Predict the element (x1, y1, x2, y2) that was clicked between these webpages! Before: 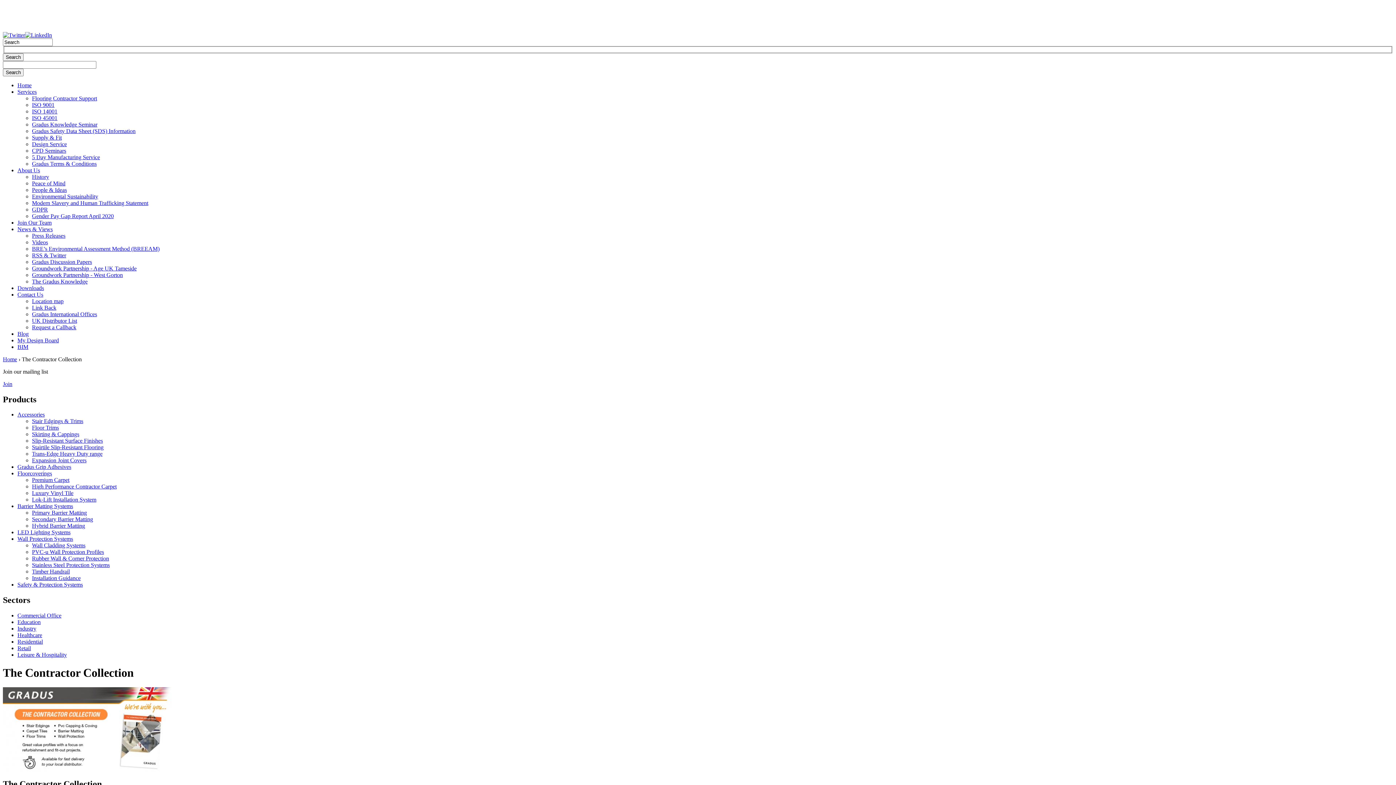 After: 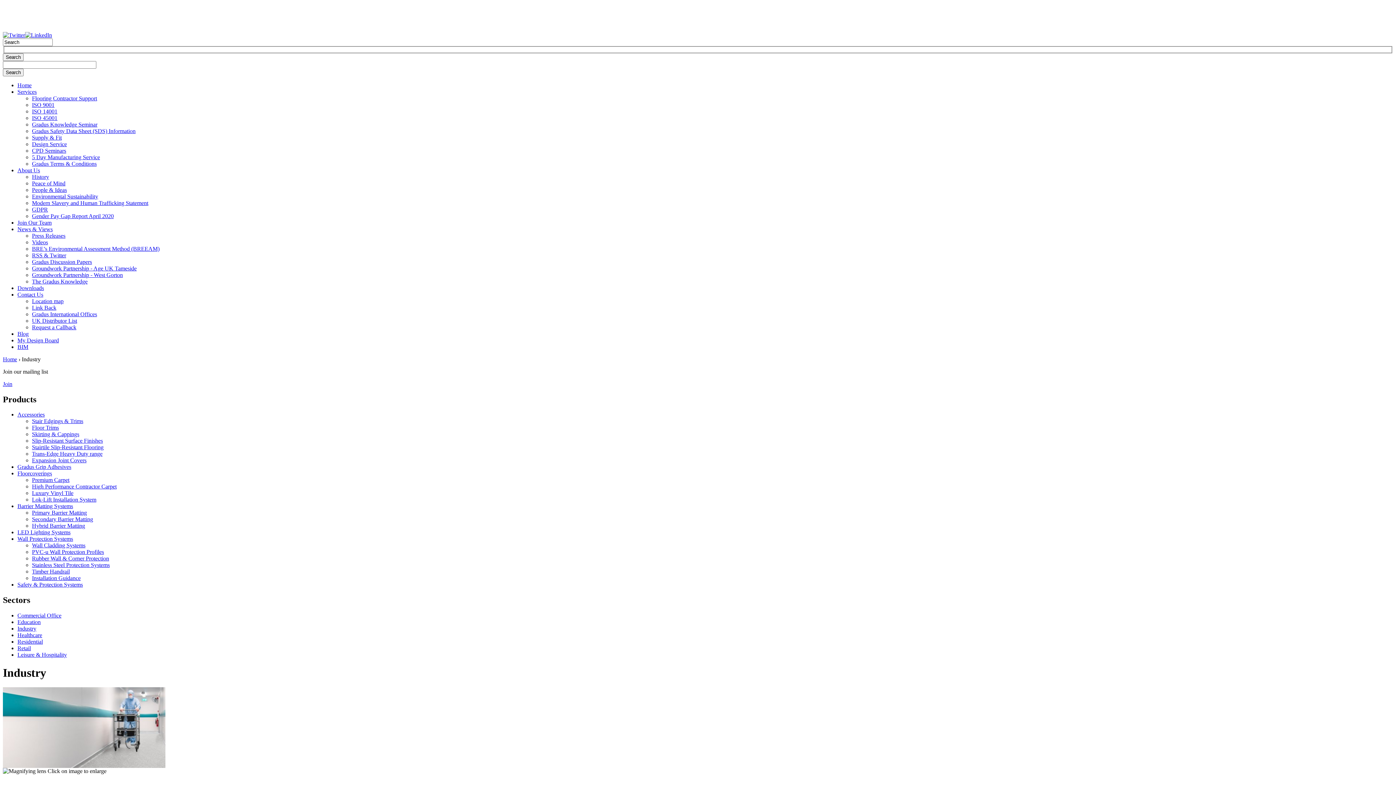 Action: label: Industry bbox: (17, 625, 36, 632)